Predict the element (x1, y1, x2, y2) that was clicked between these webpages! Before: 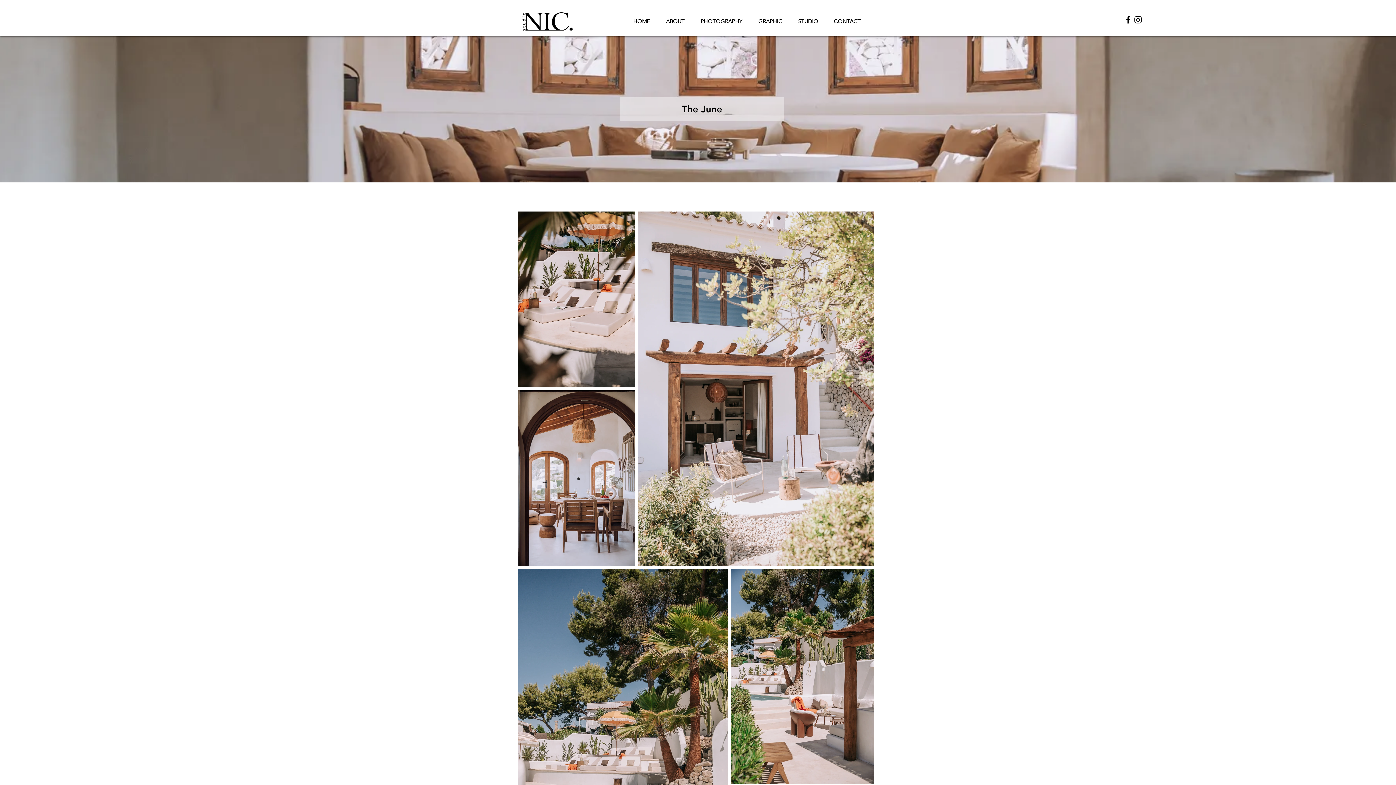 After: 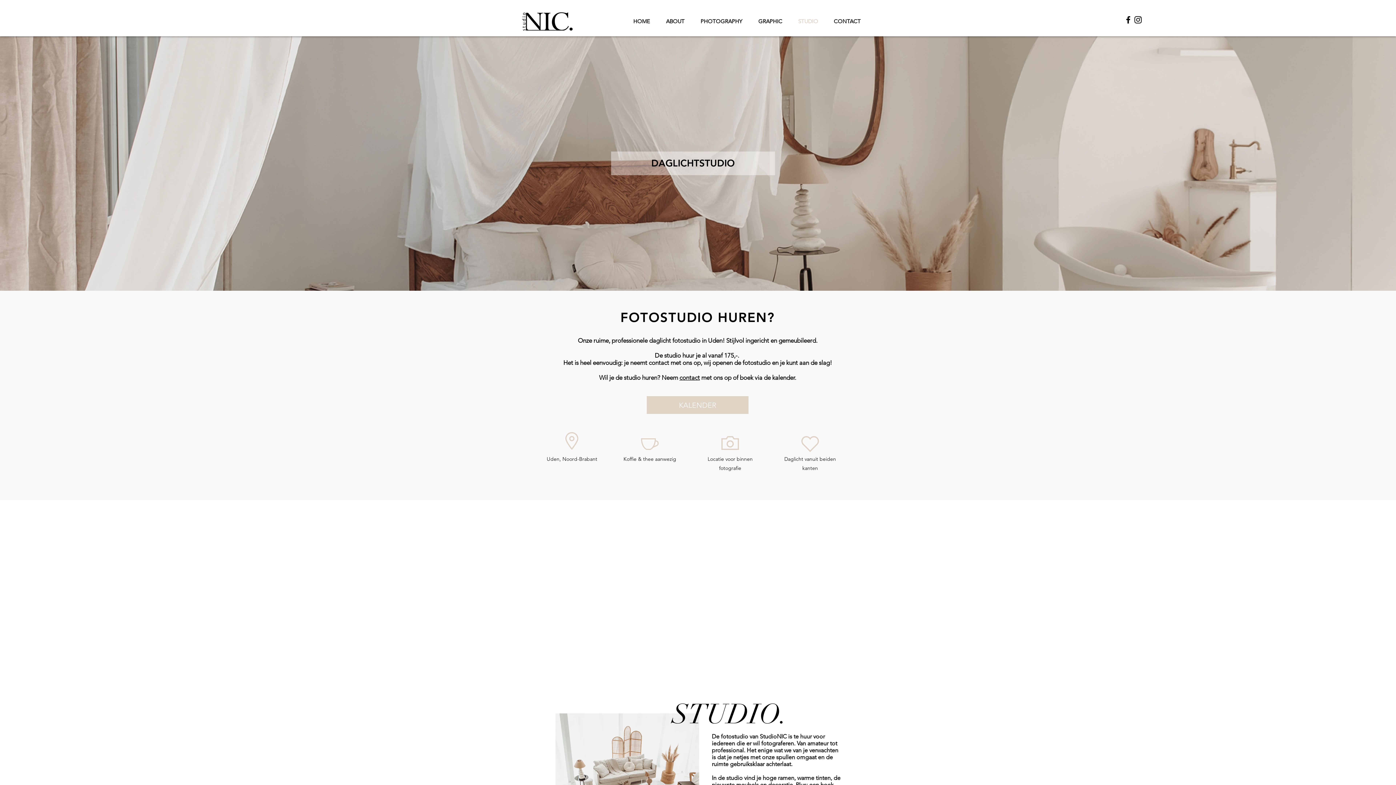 Action: bbox: (790, 12, 826, 30) label: STUDIO